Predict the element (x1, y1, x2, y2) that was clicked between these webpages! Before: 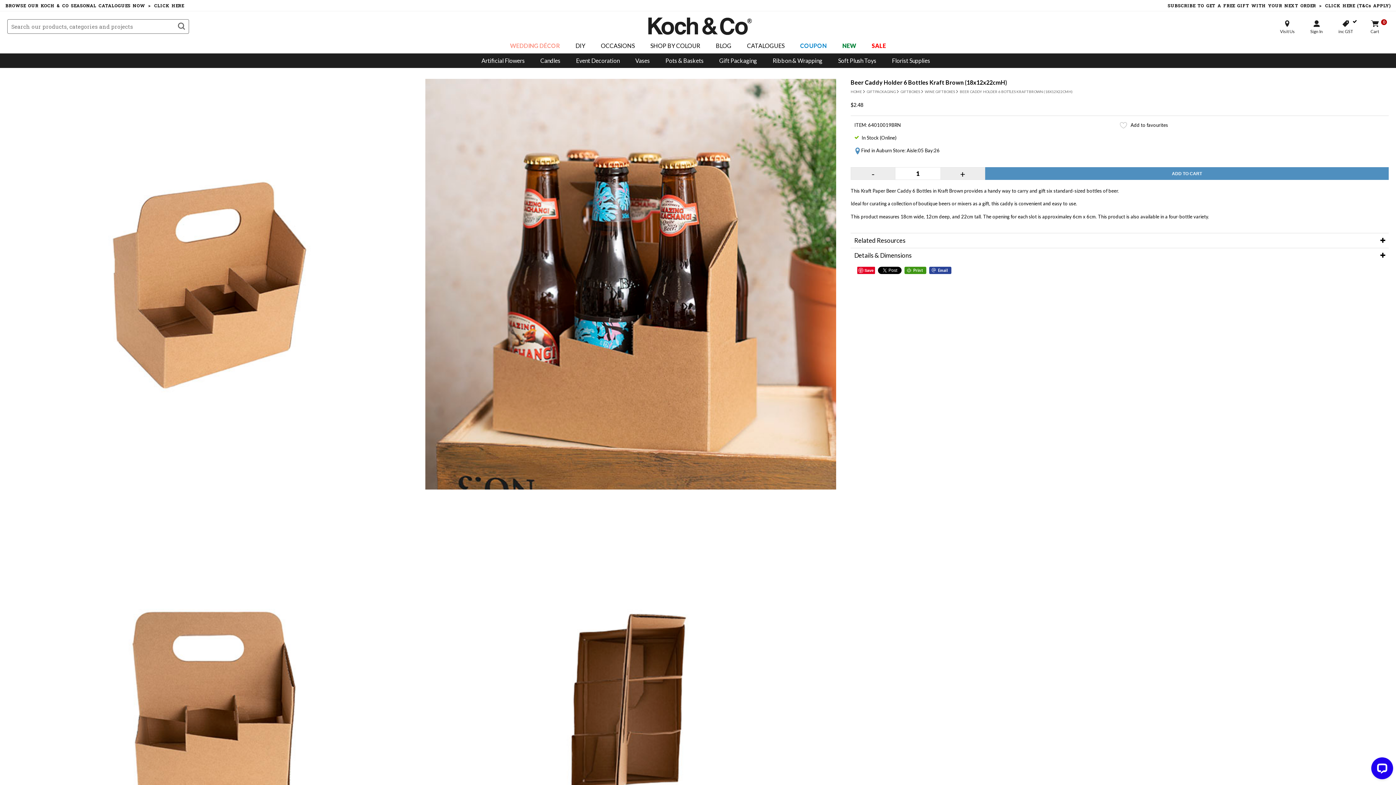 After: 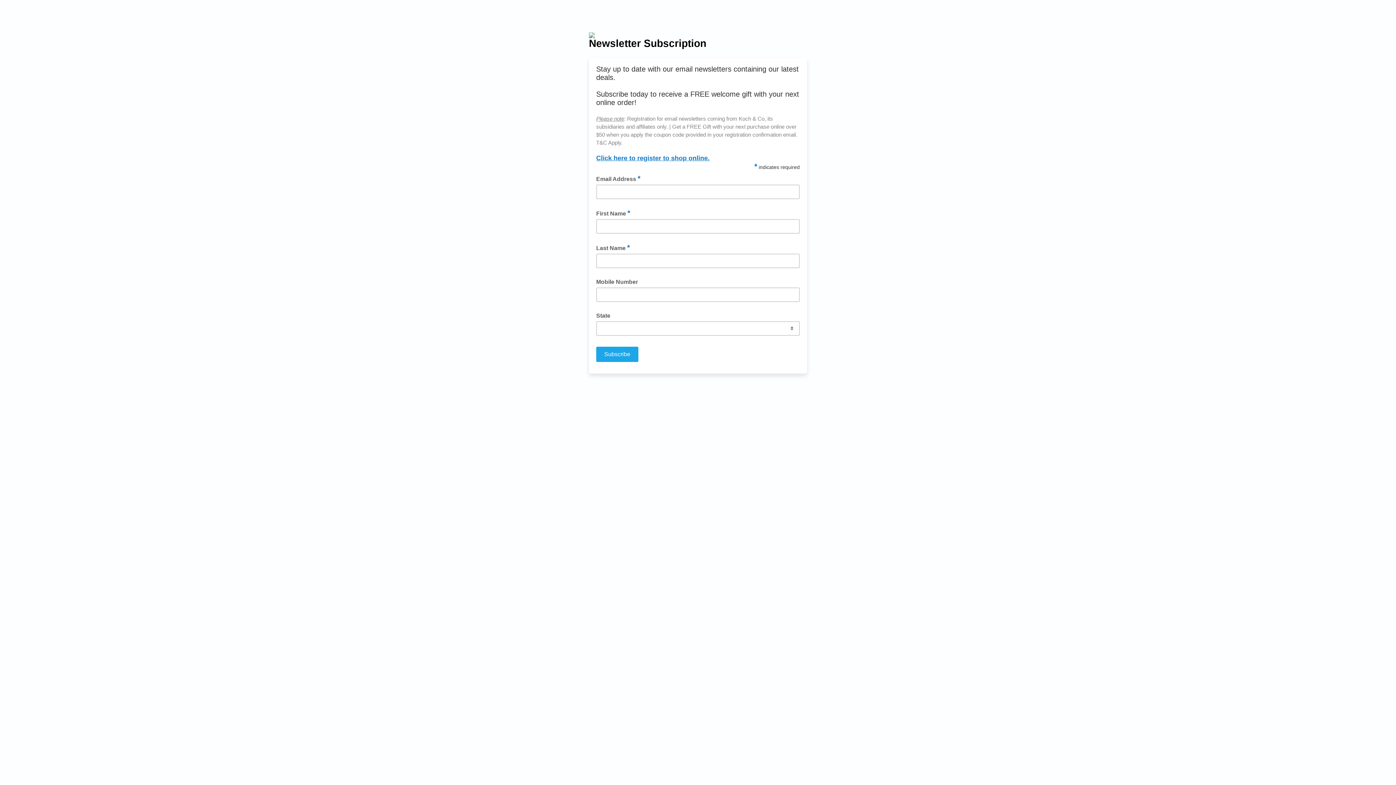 Action: label: SUBSCRIBE  TO  GET  A  FREE  GIFT  WITH  YOUR  NEXT  ORDER   >   CLICK  HERE  (T&Cs  APPLY) bbox: (698, 0, 1396, 10)